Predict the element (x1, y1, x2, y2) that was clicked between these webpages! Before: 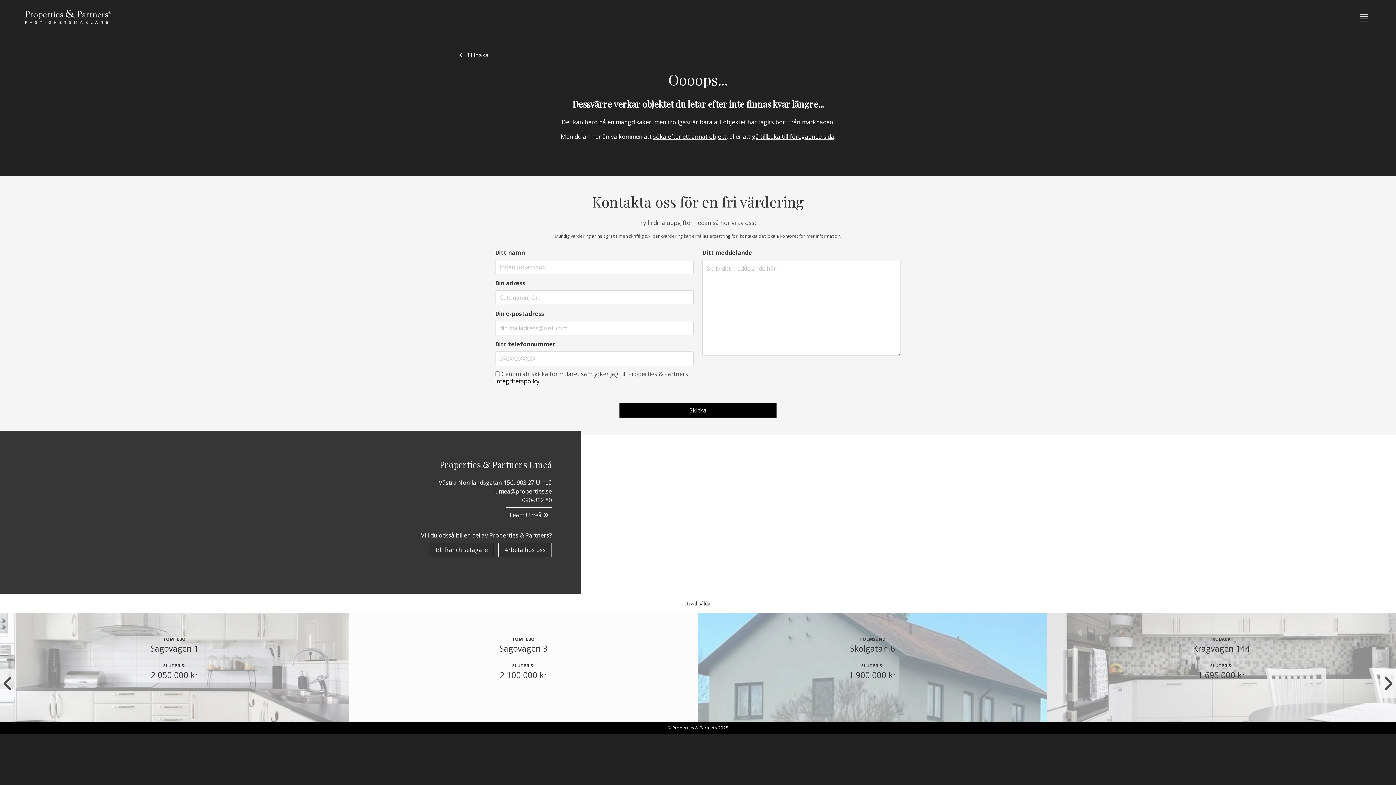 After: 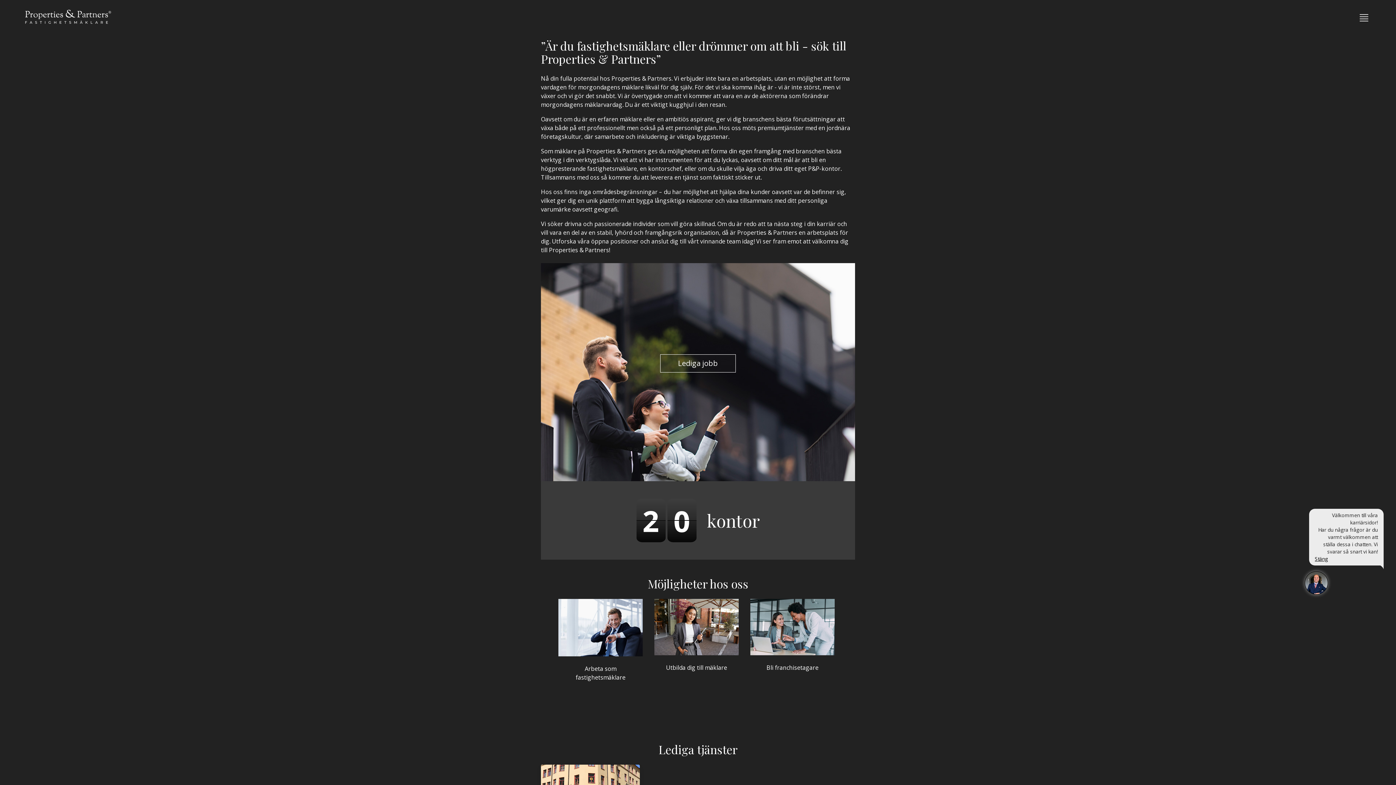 Action: label: Arbeta hos oss bbox: (498, 542, 552, 557)